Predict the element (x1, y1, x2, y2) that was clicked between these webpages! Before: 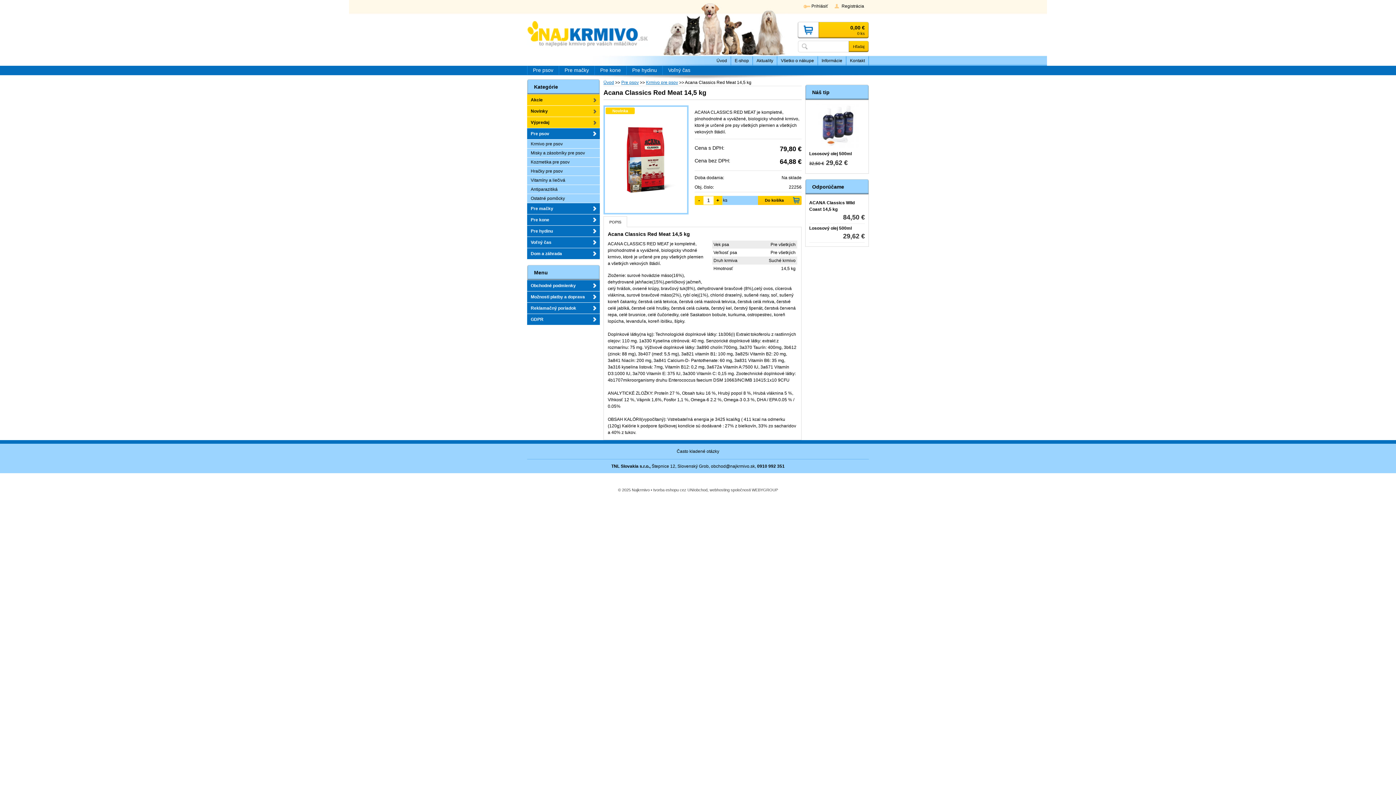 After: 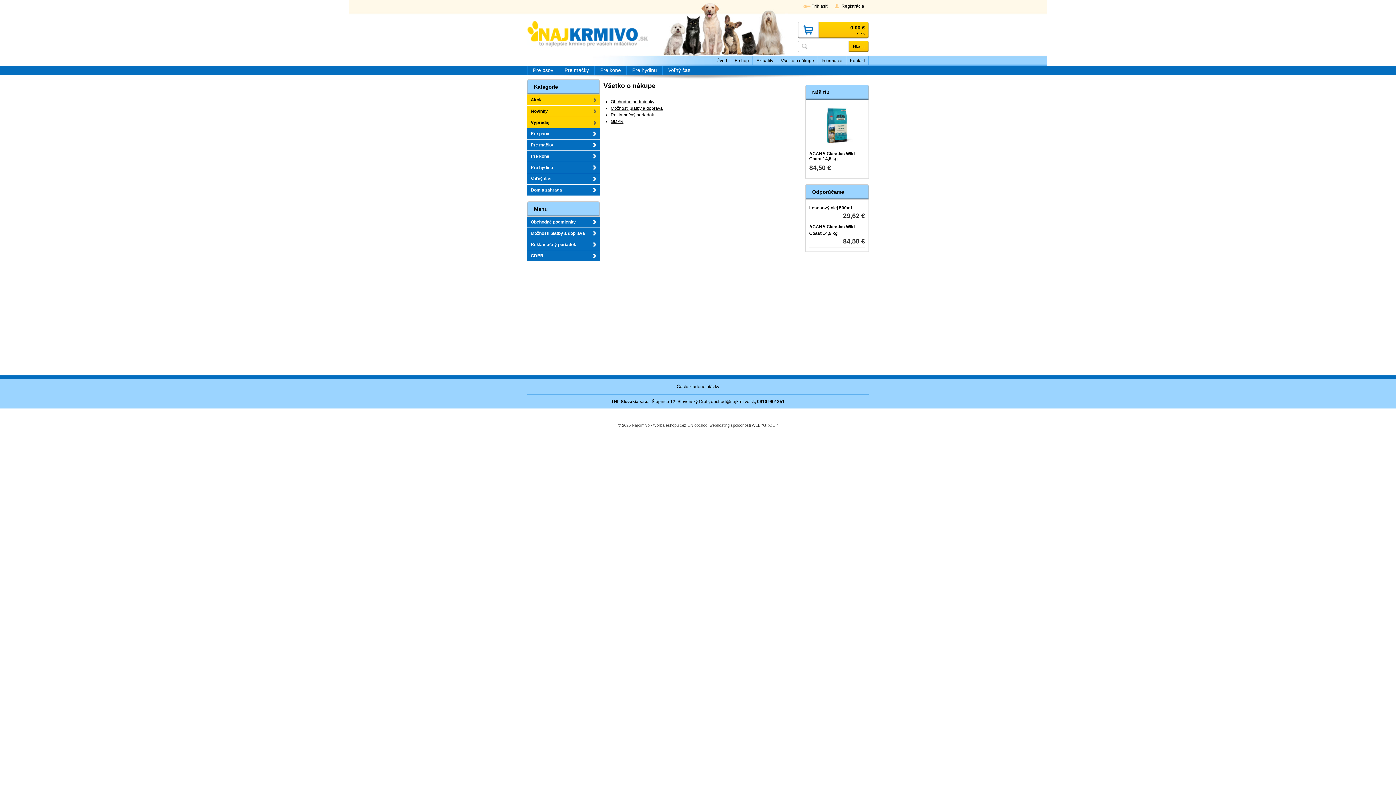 Action: label: Všetko o nákupe bbox: (777, 56, 817, 65)